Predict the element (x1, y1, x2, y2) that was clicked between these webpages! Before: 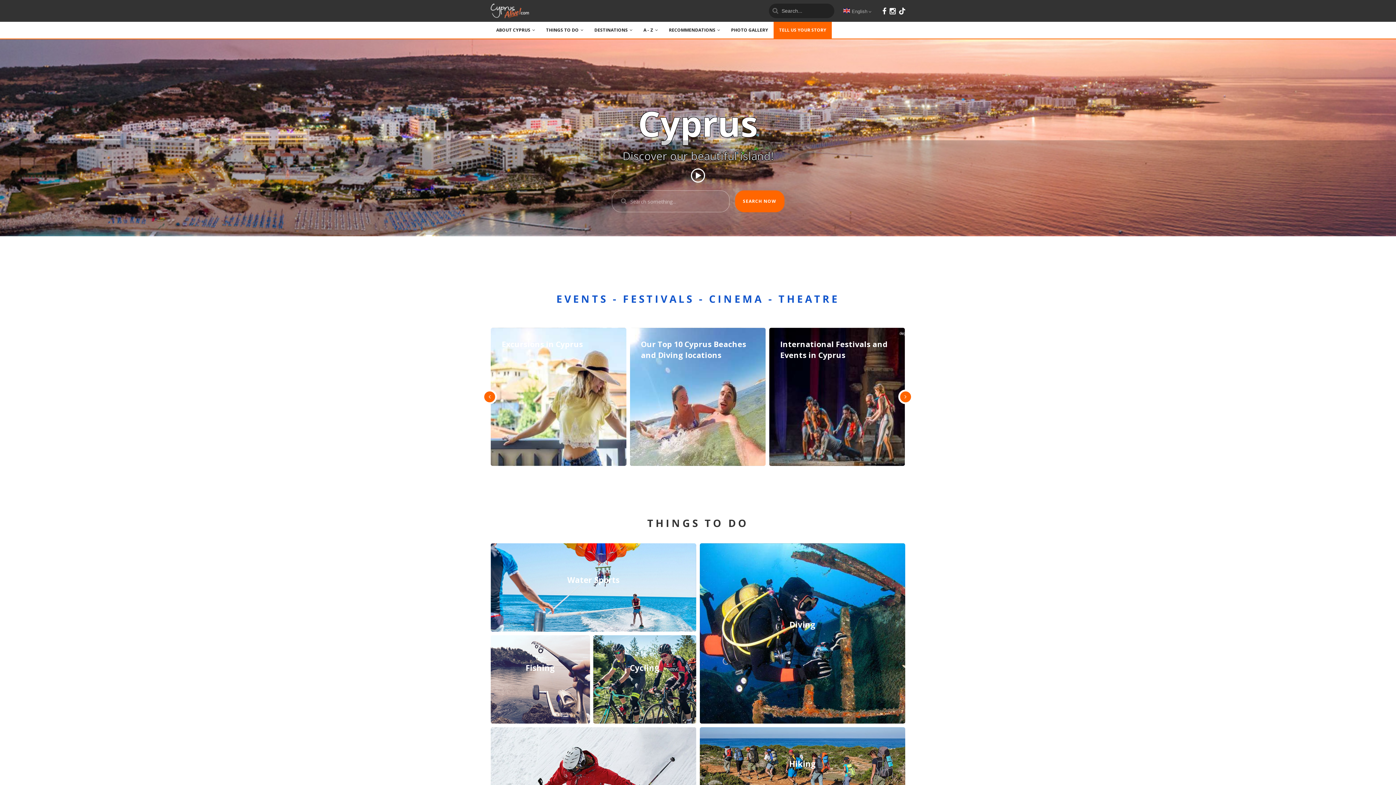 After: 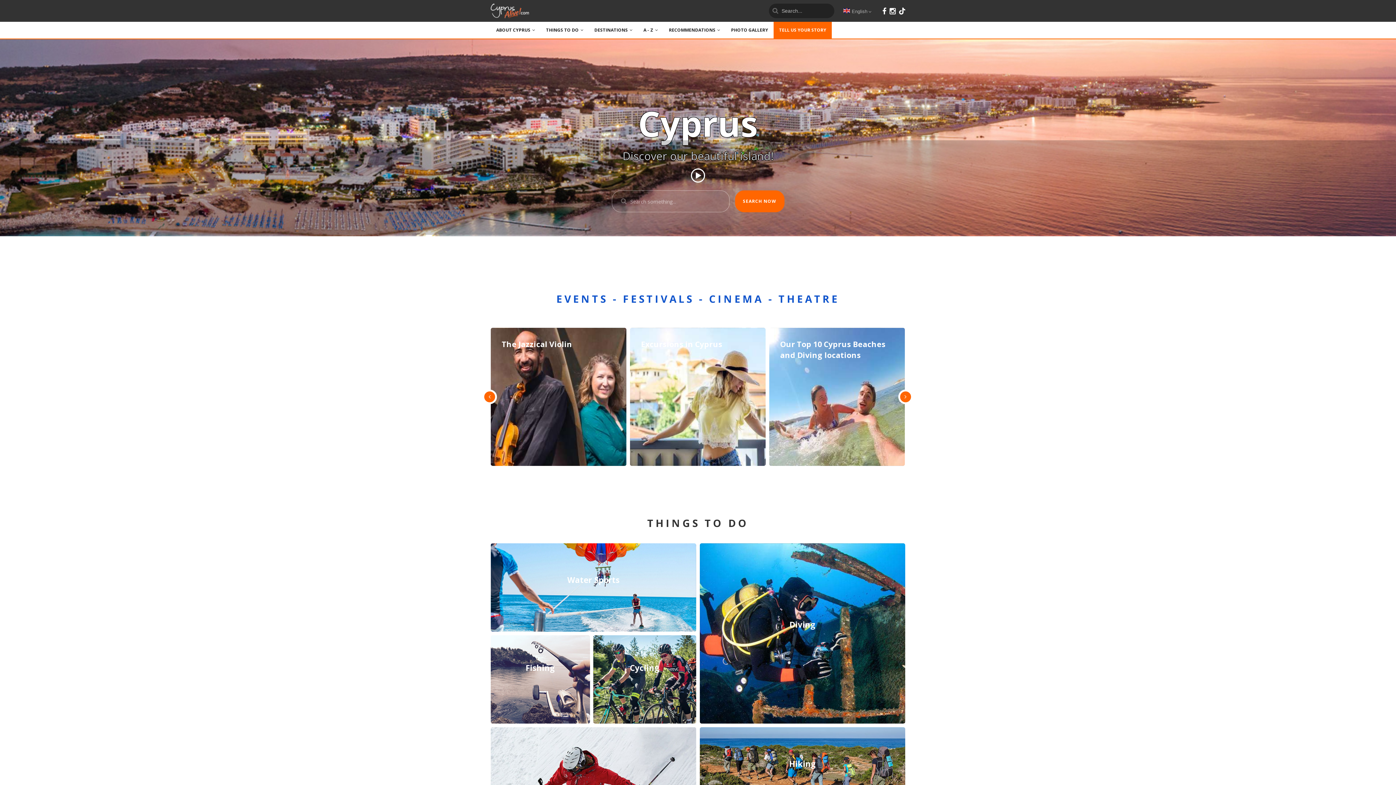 Action: bbox: (889, 6, 896, 16)